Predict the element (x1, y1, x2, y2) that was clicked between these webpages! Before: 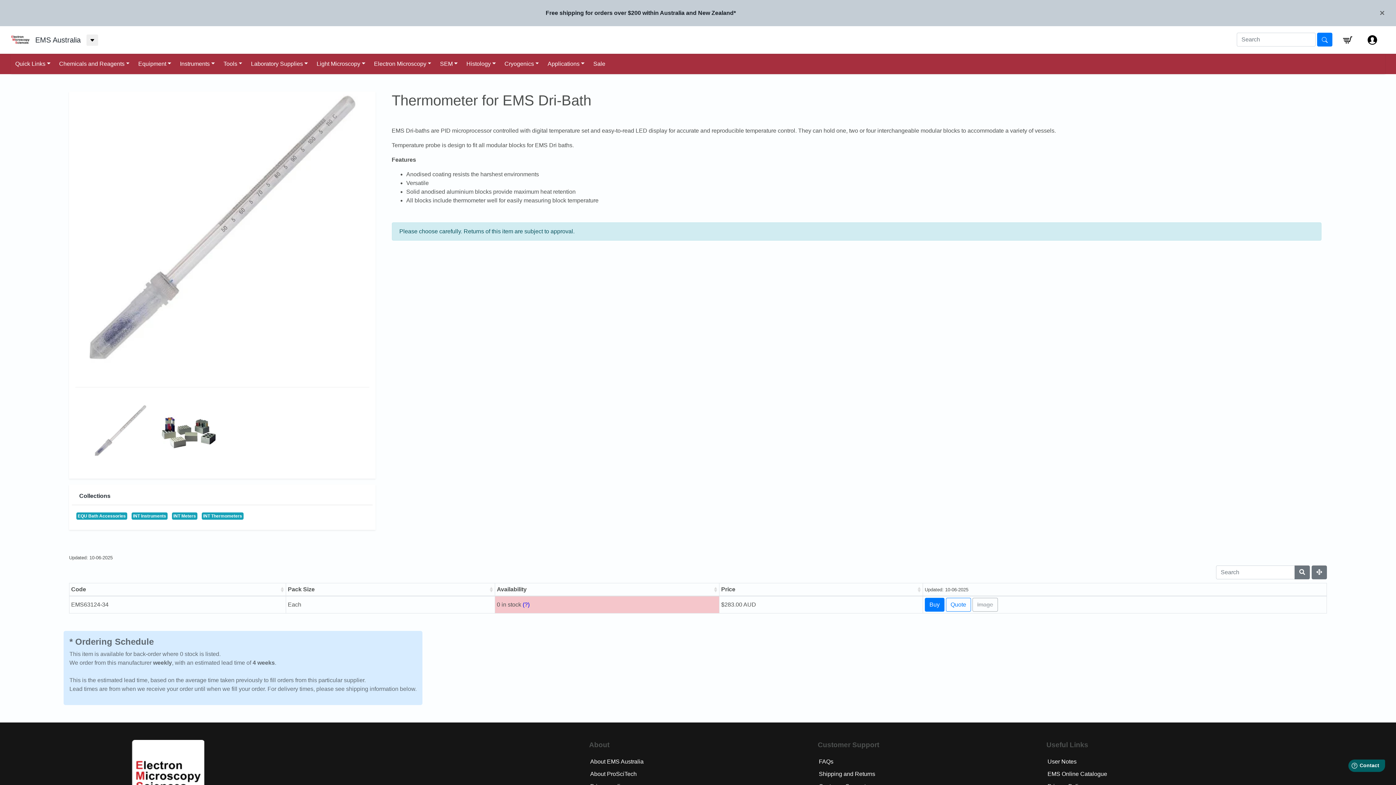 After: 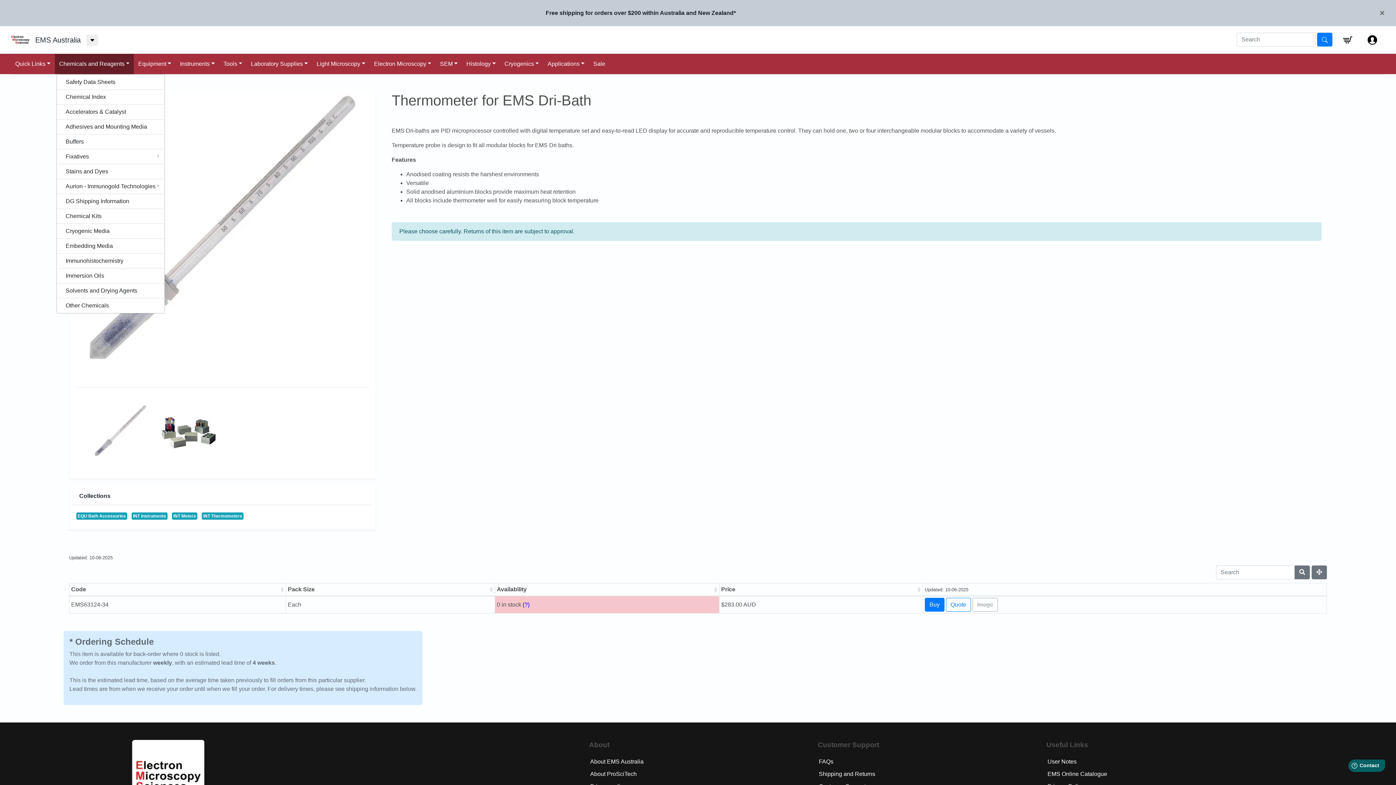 Action: bbox: (56, 56, 132, 71) label: Chemicals and Reagents